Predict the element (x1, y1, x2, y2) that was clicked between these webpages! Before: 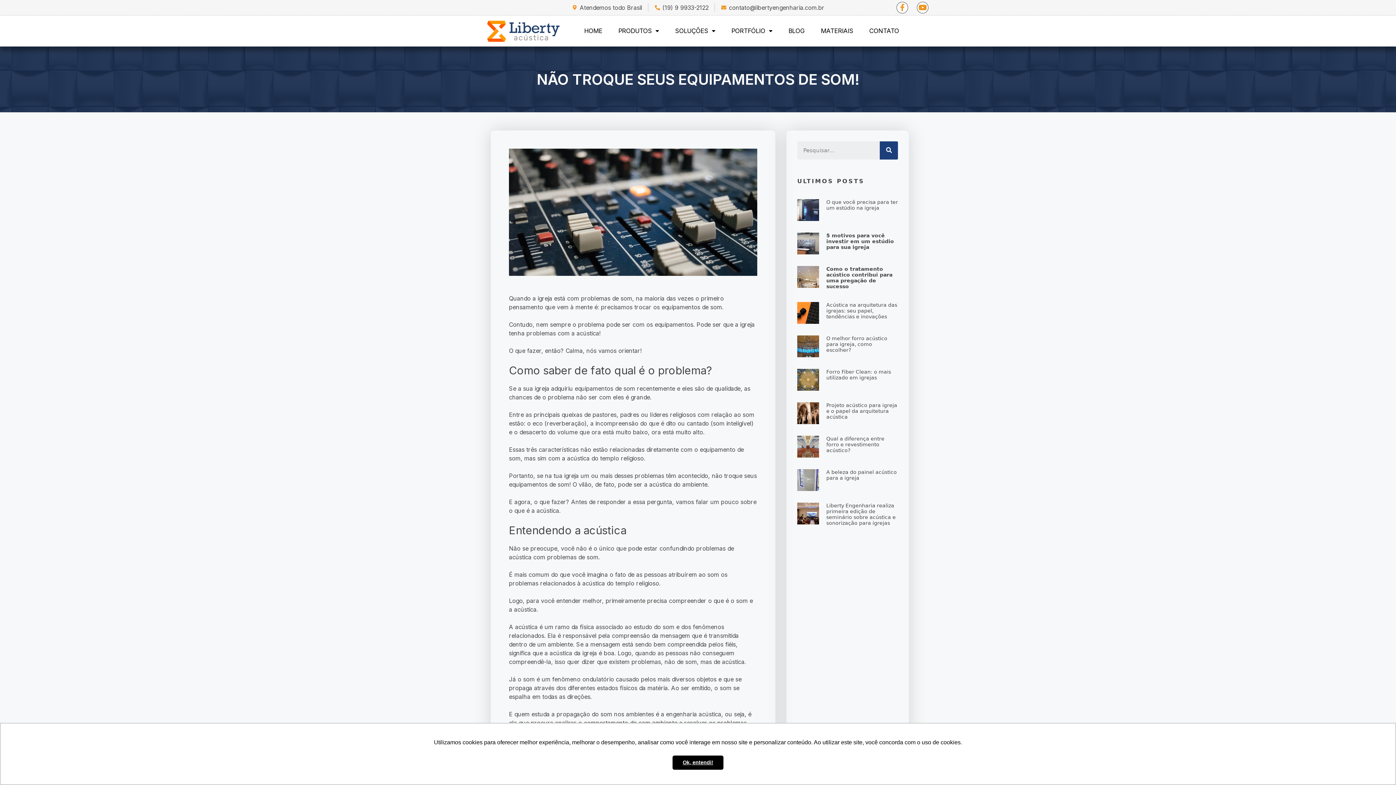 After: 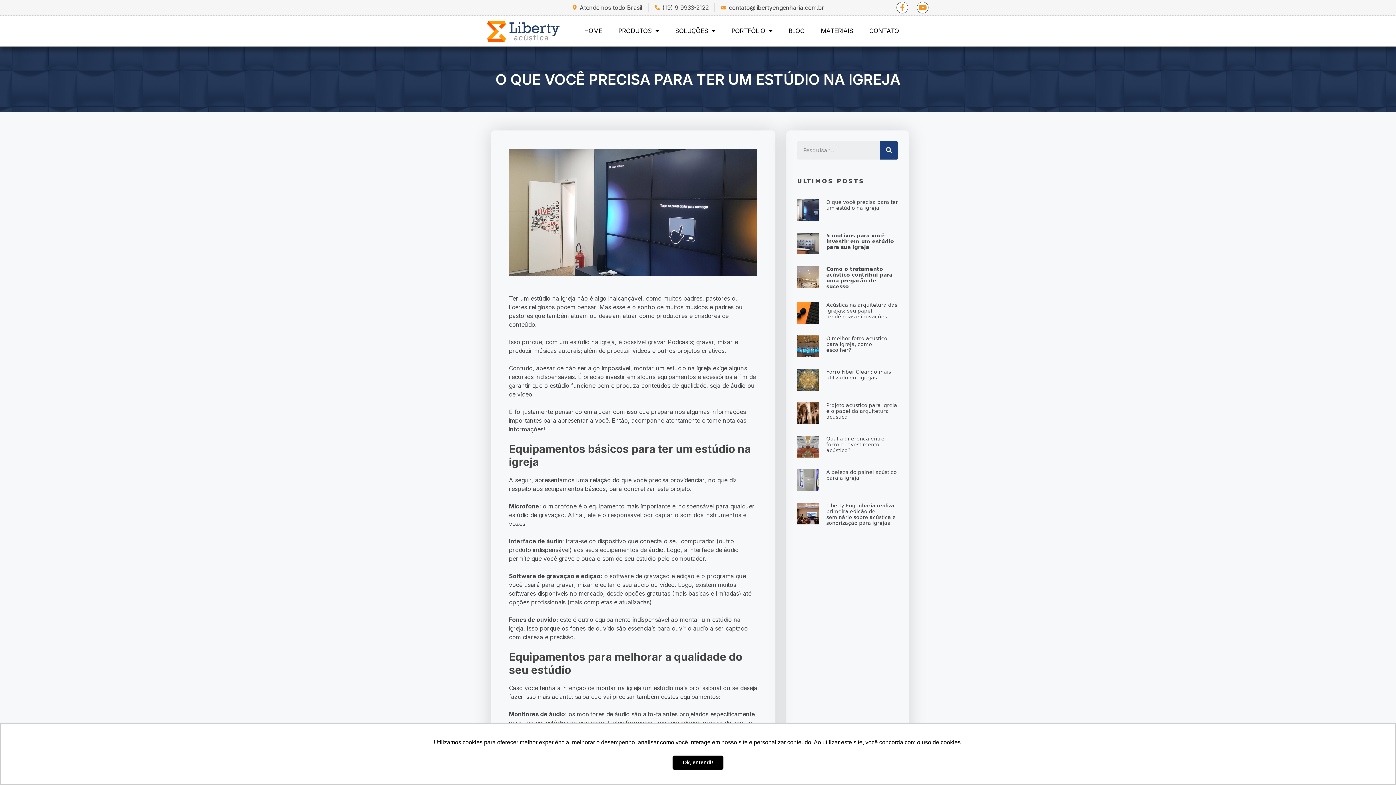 Action: label: O que você precisa para ter um estúdio na igreja bbox: (826, 199, 898, 210)